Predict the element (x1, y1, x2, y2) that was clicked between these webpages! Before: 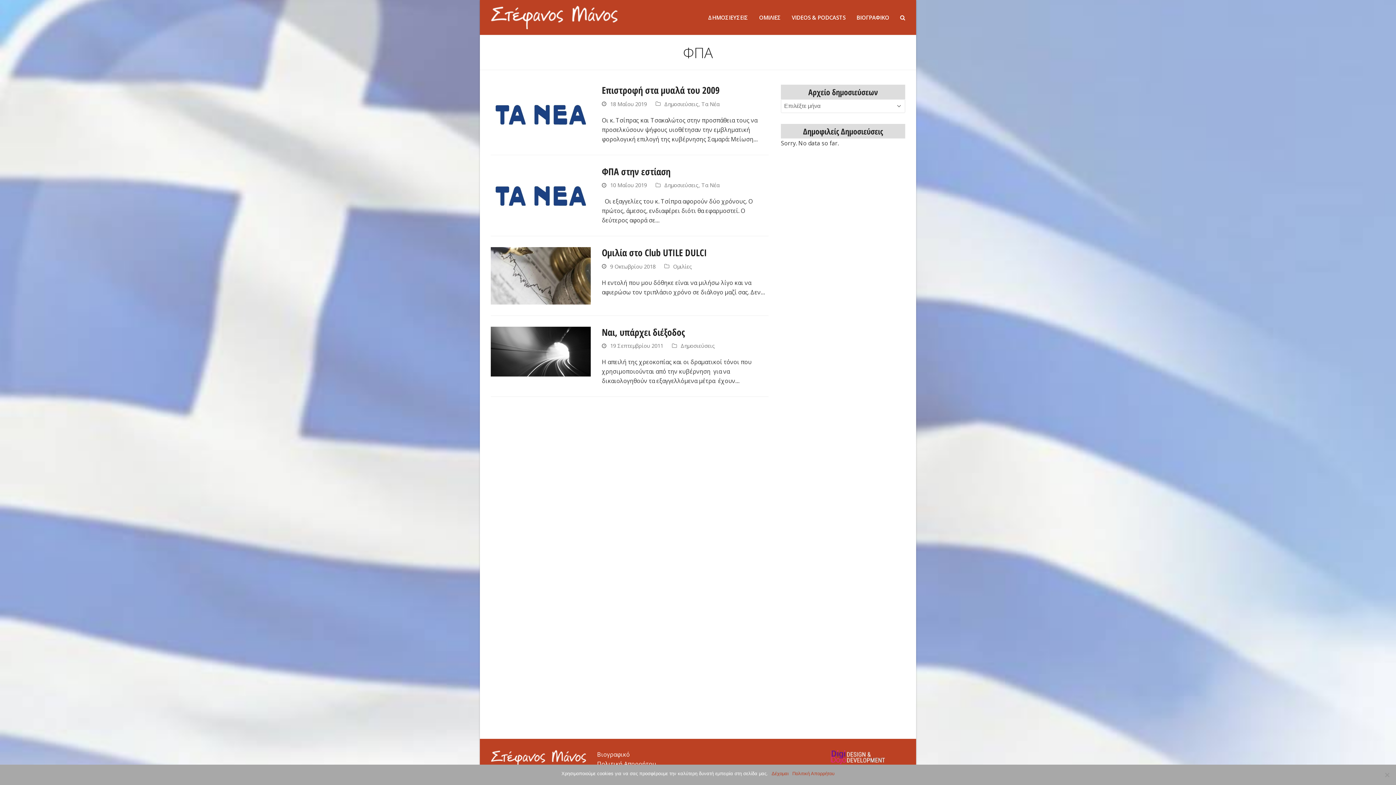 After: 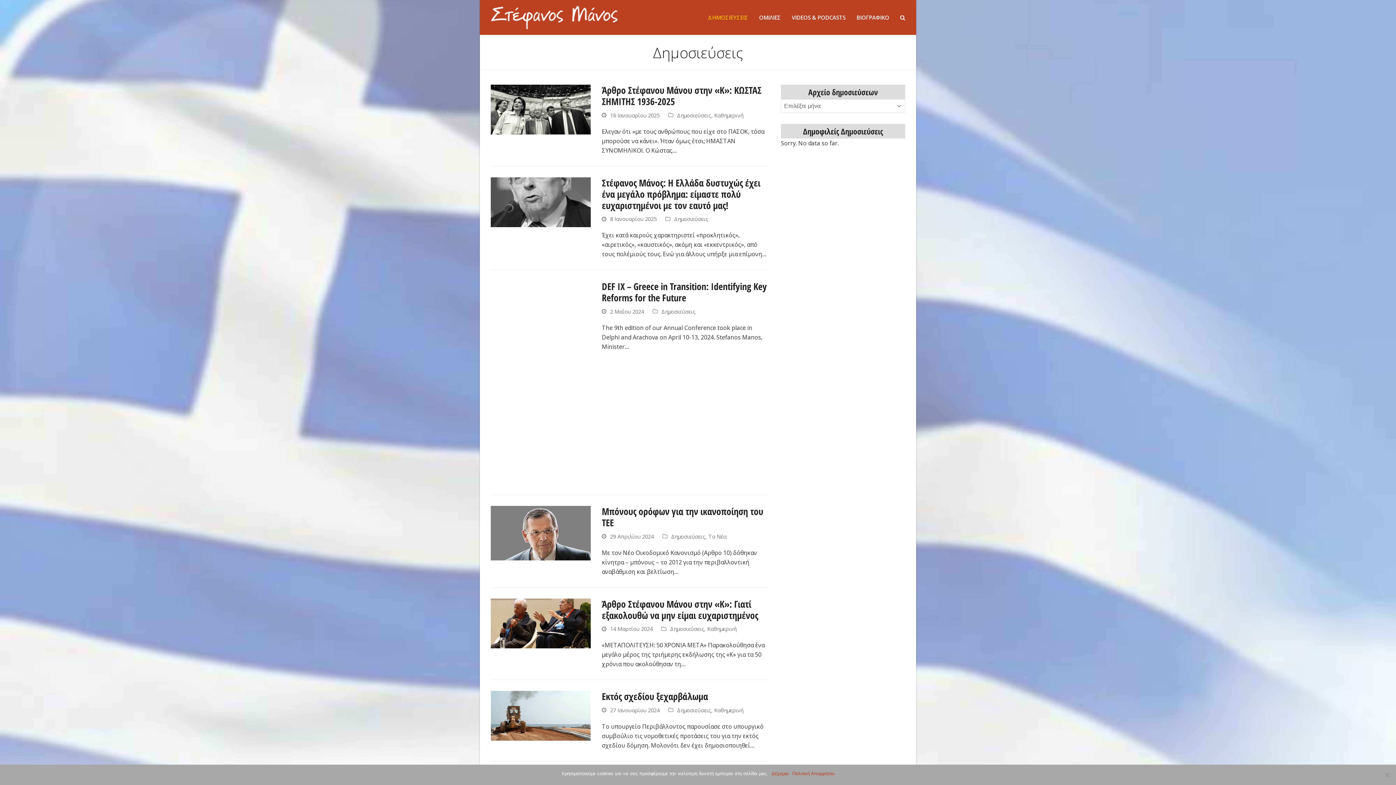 Action: bbox: (664, 181, 698, 188) label: Δημοσιεύσεις